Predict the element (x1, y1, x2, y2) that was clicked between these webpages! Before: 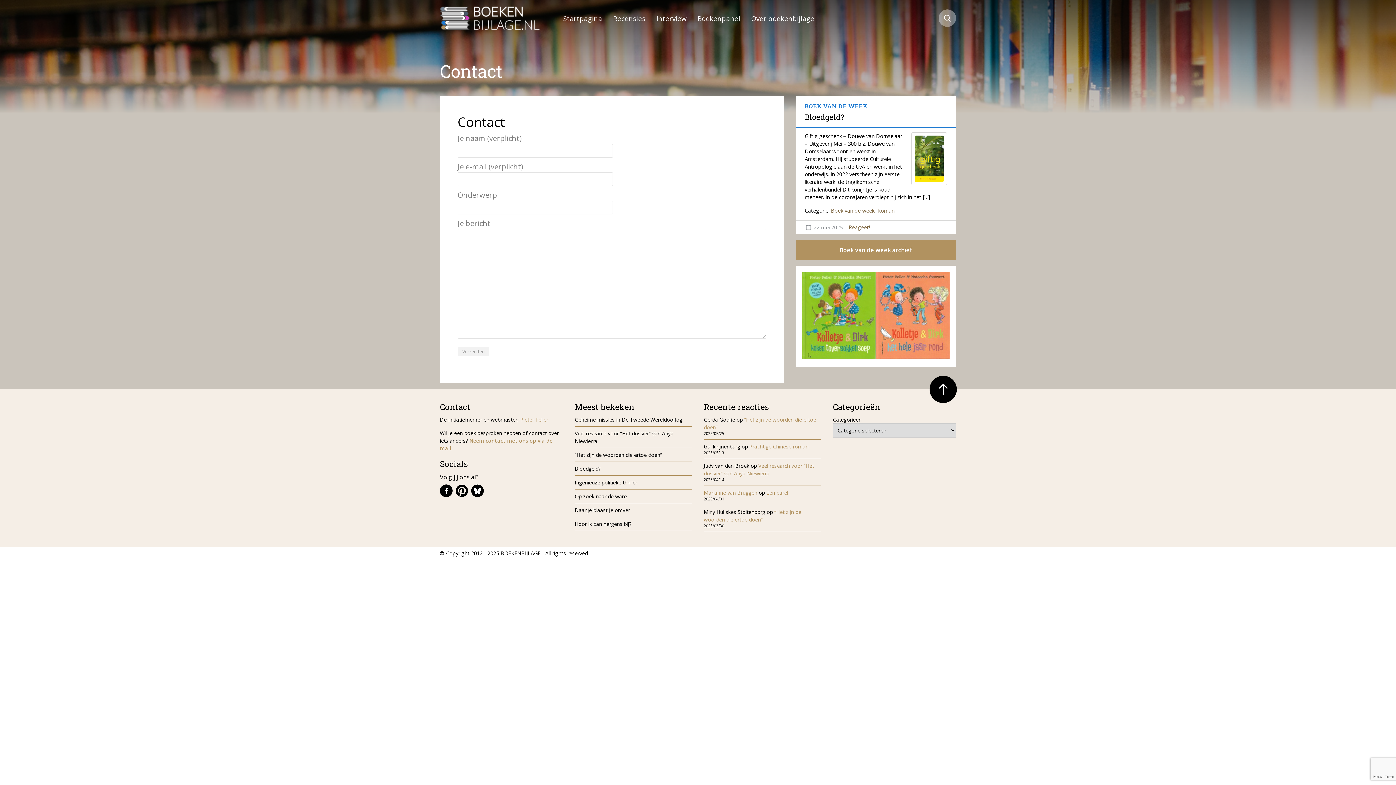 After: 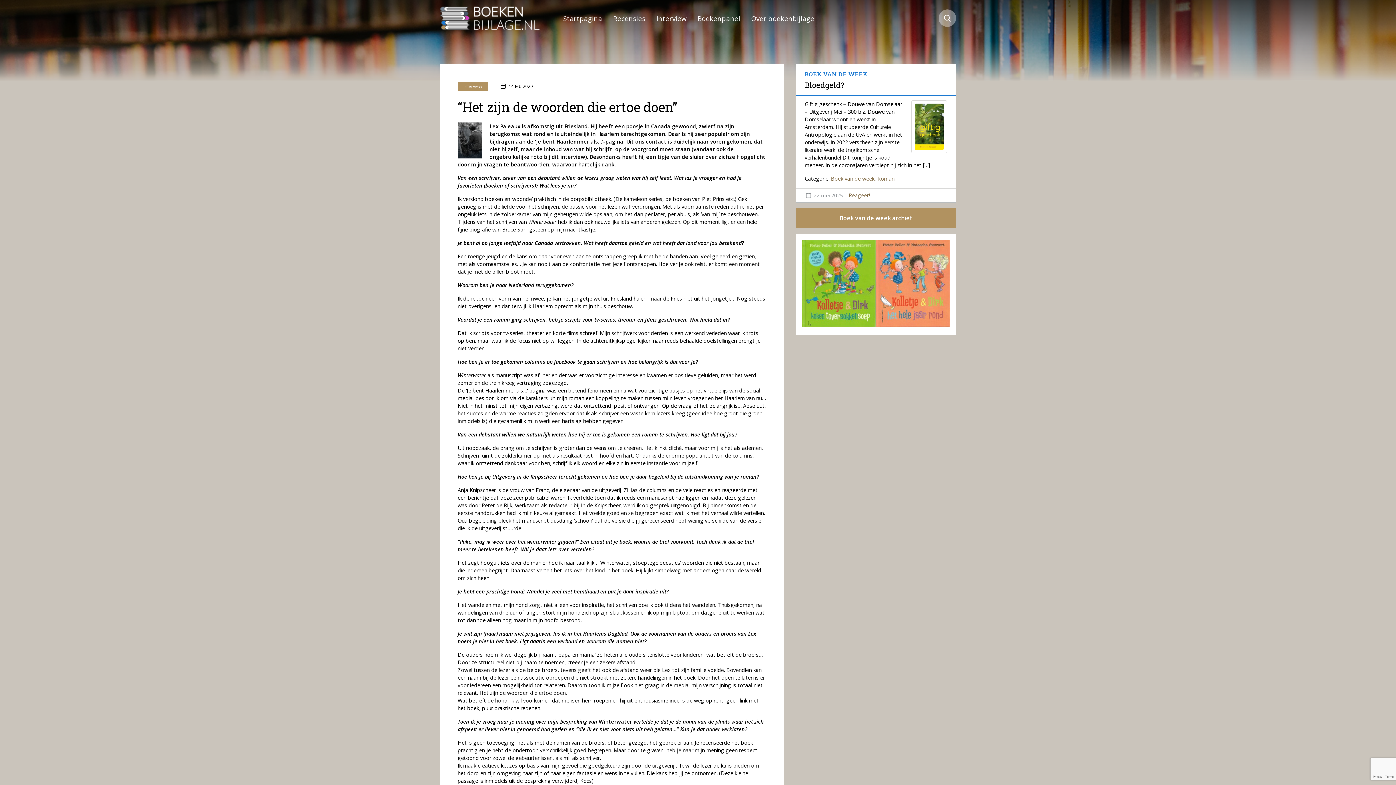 Action: label: “Het zijn de woorden die ertoe doen” bbox: (574, 451, 662, 458)